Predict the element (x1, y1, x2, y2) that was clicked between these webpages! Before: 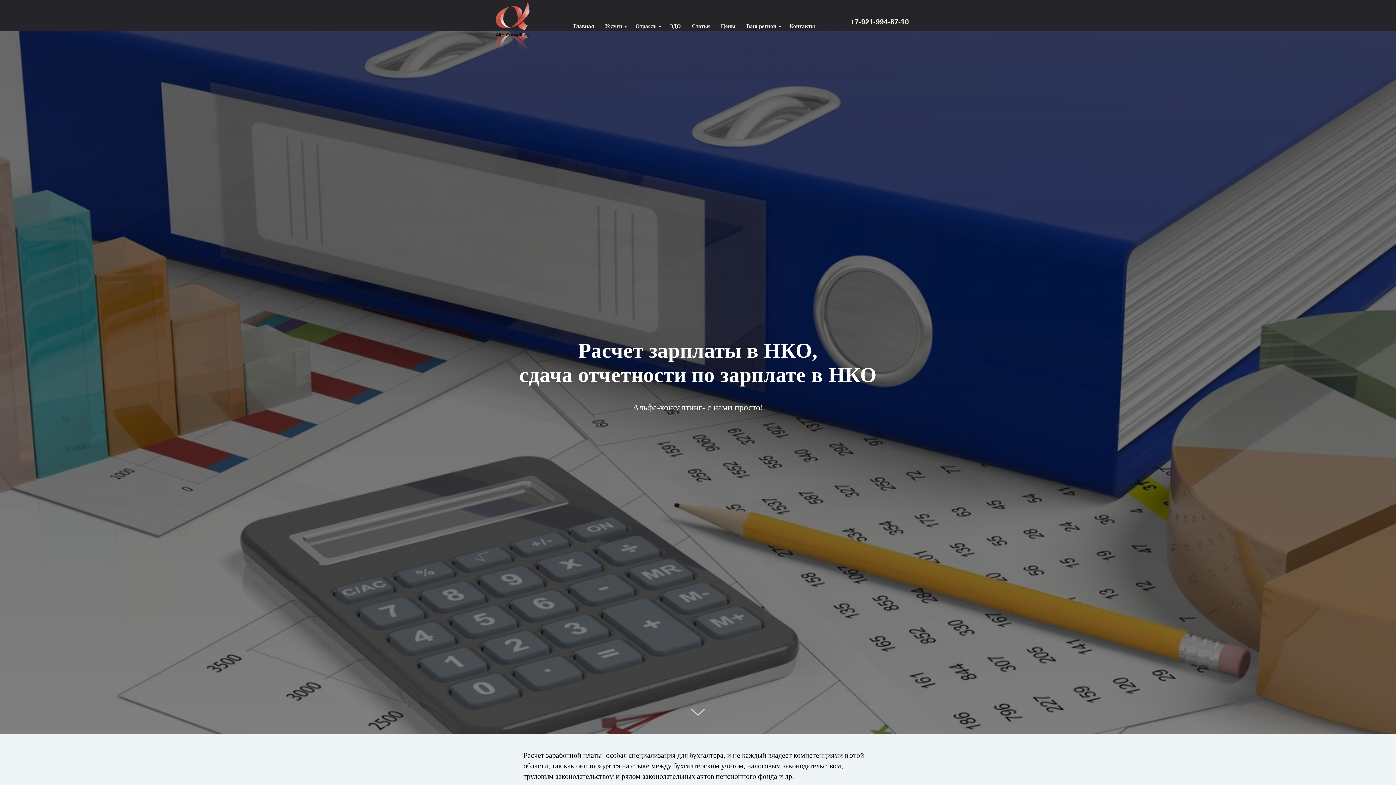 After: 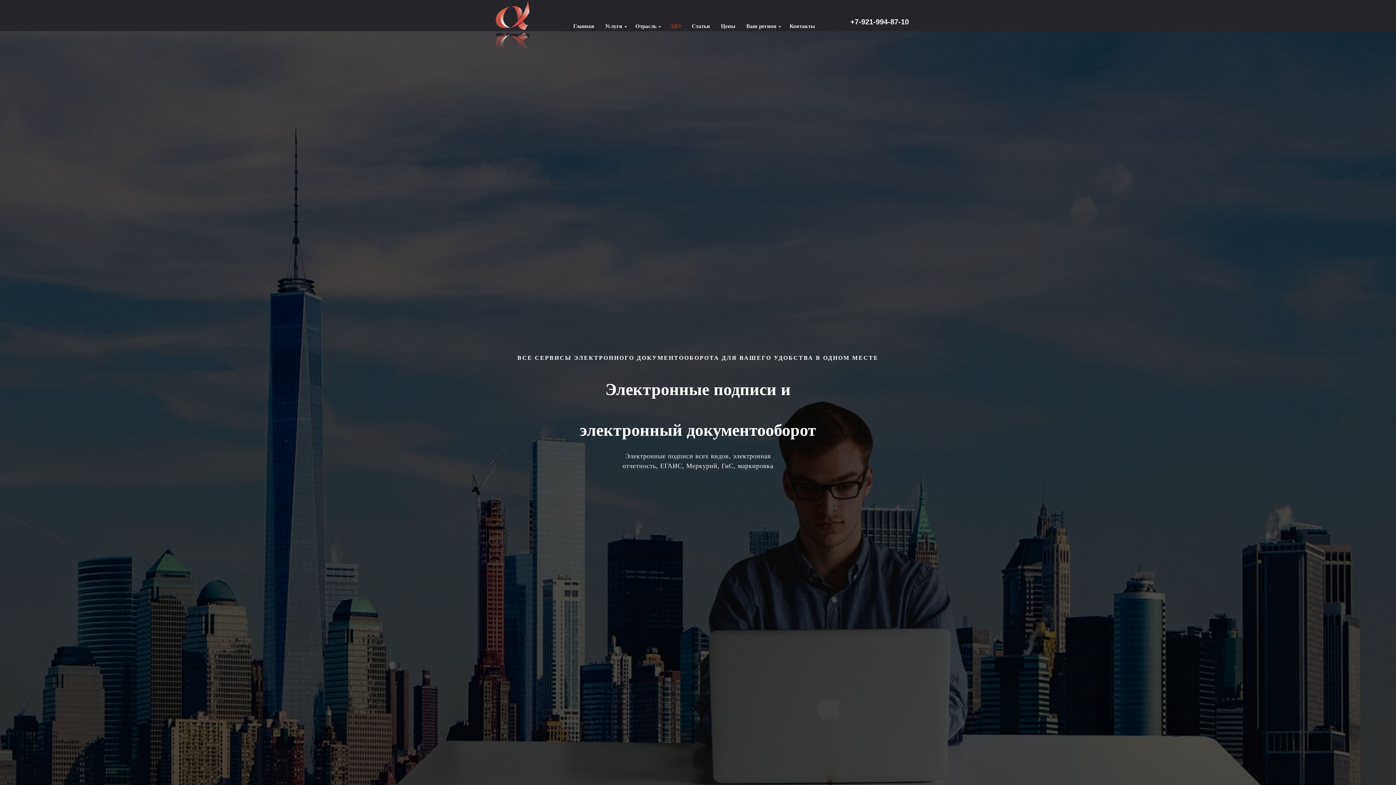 Action: bbox: (669, 23, 681, 29) label: ЭДО